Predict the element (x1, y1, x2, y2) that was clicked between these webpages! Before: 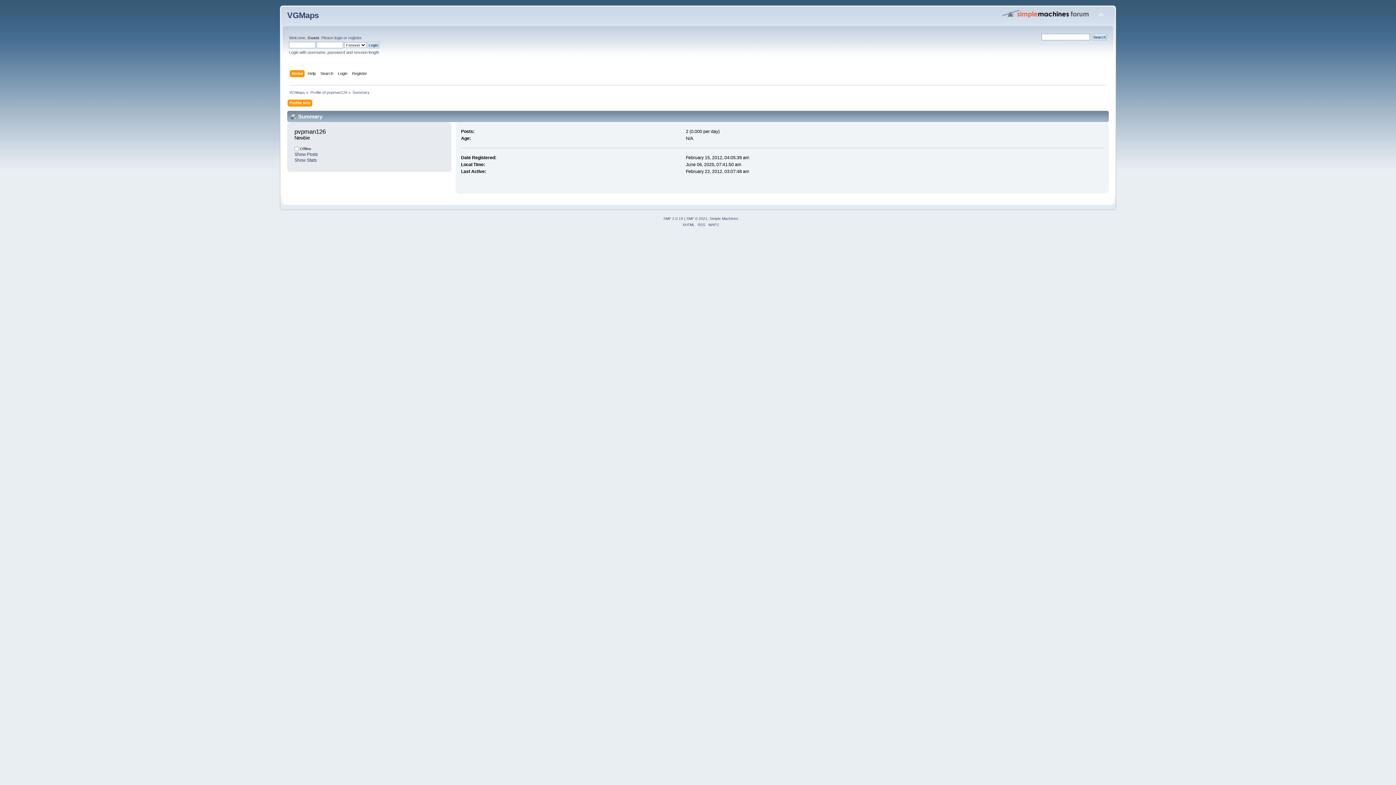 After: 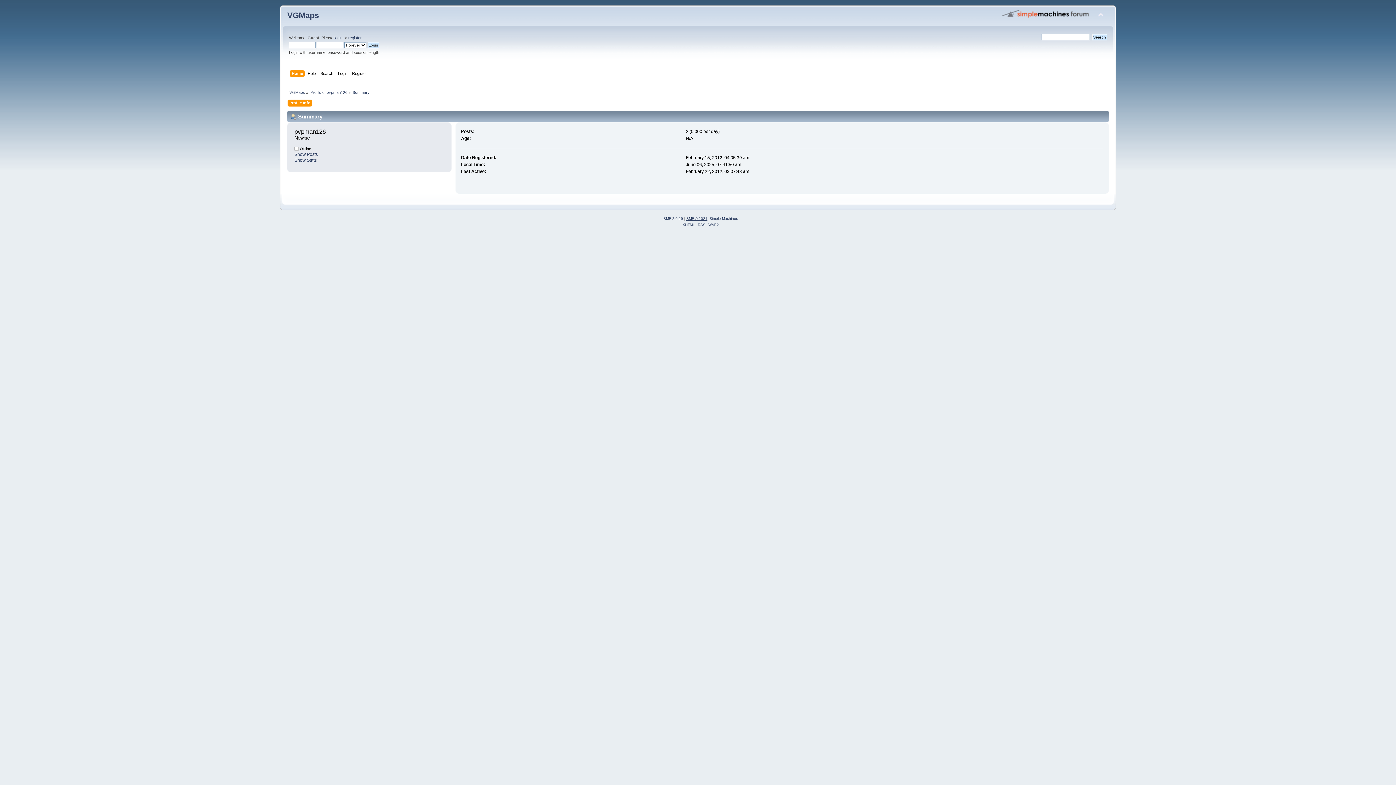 Action: bbox: (686, 216, 707, 220) label: SMF © 2021